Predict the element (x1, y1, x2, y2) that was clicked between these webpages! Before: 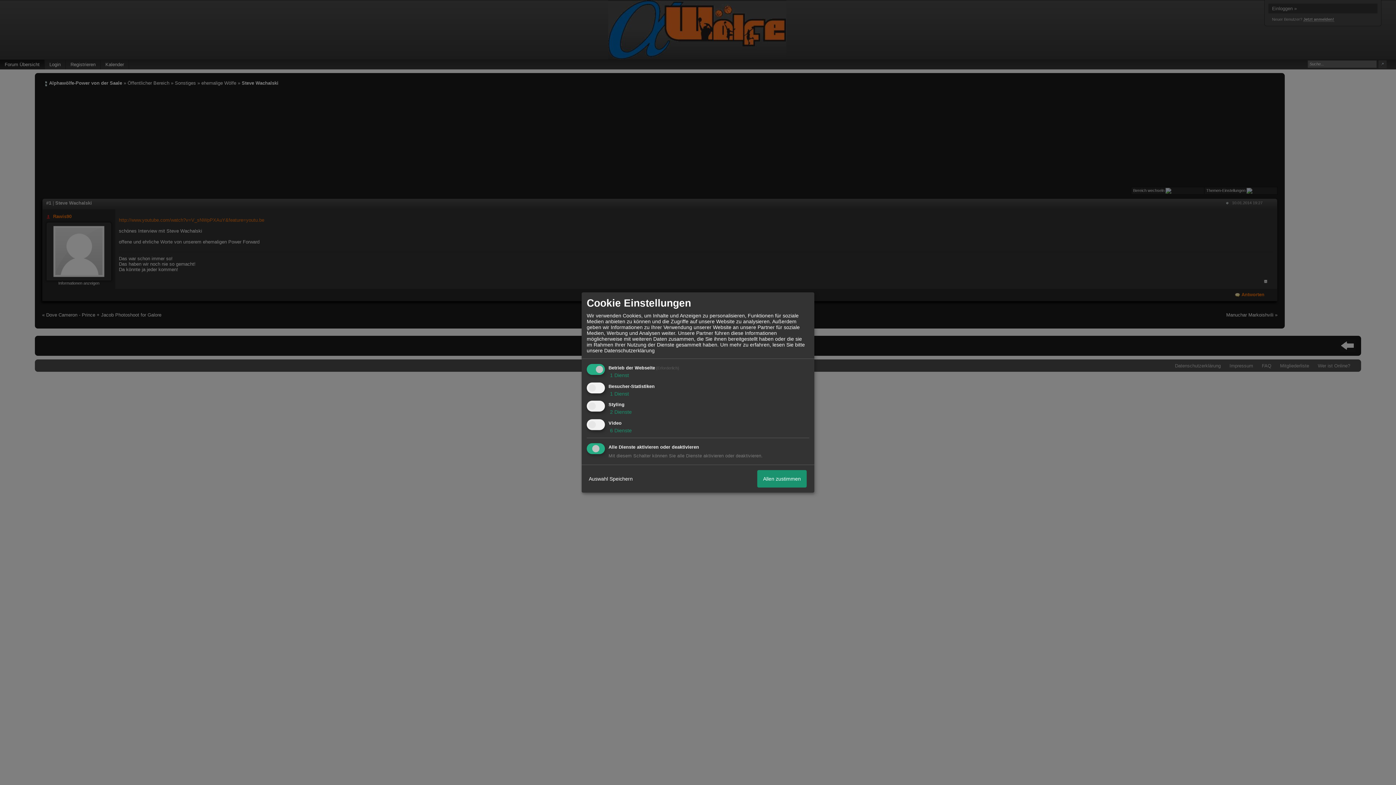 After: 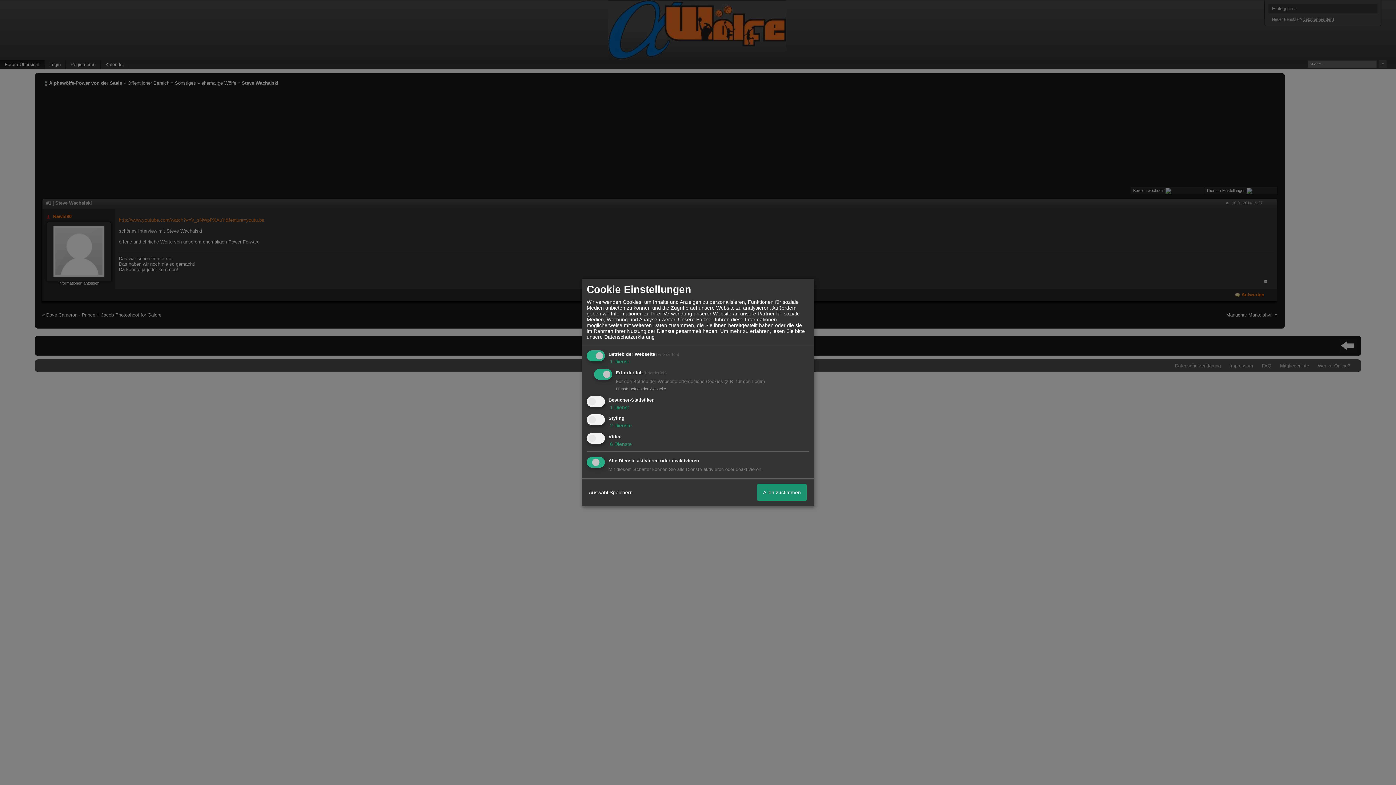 Action: bbox: (608, 372, 629, 378) label:  1 Dienst